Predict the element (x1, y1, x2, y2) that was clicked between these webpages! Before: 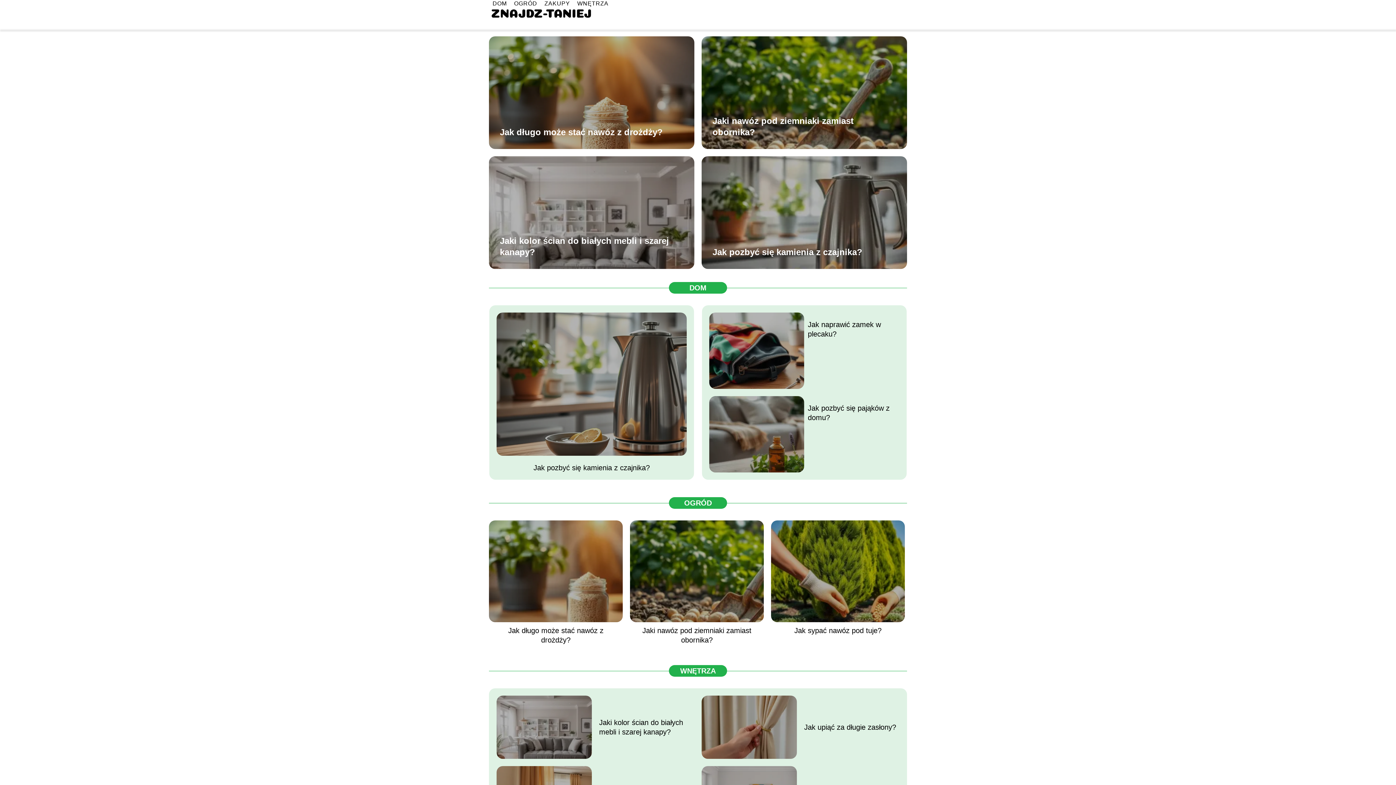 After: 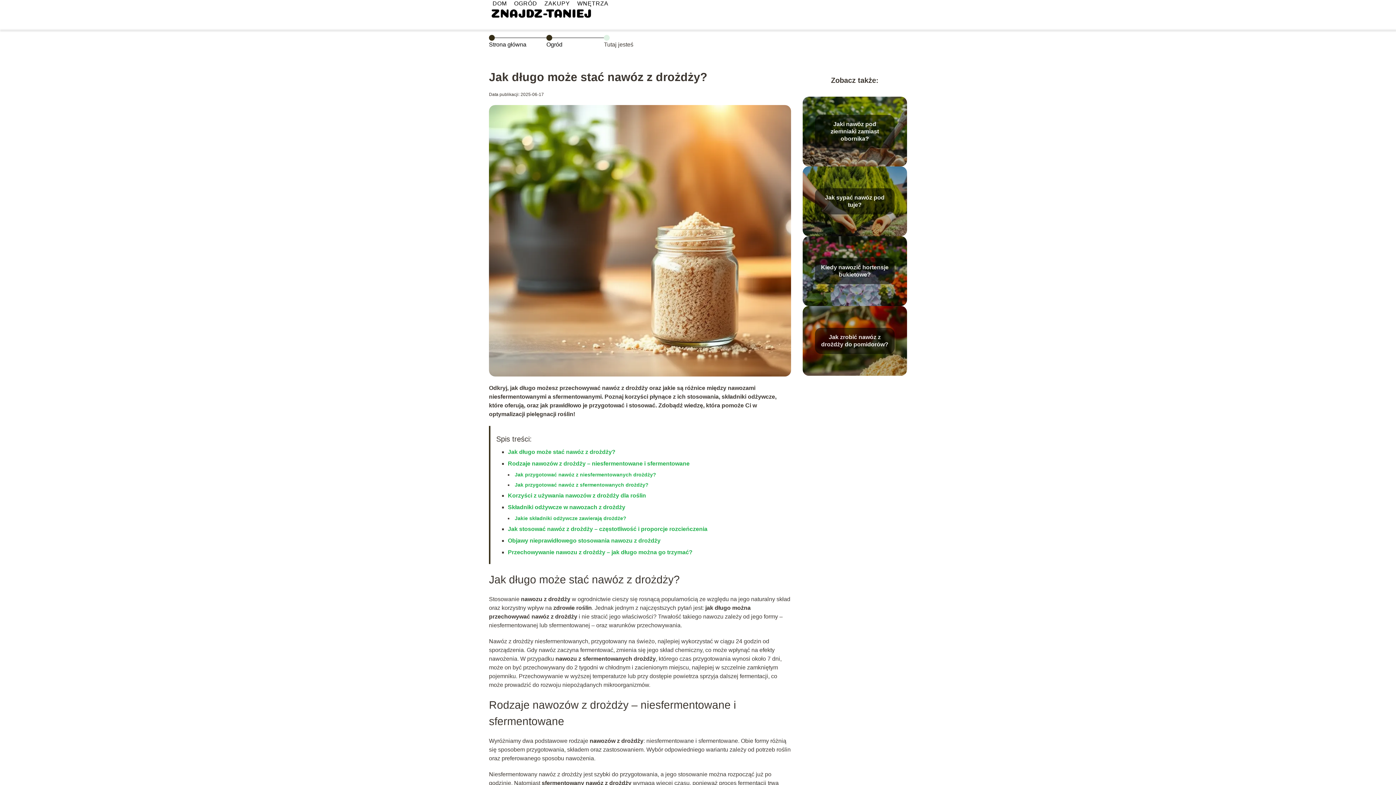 Action: label: Jak długo może stać nawóz z drożdży? bbox: (500, 127, 662, 137)